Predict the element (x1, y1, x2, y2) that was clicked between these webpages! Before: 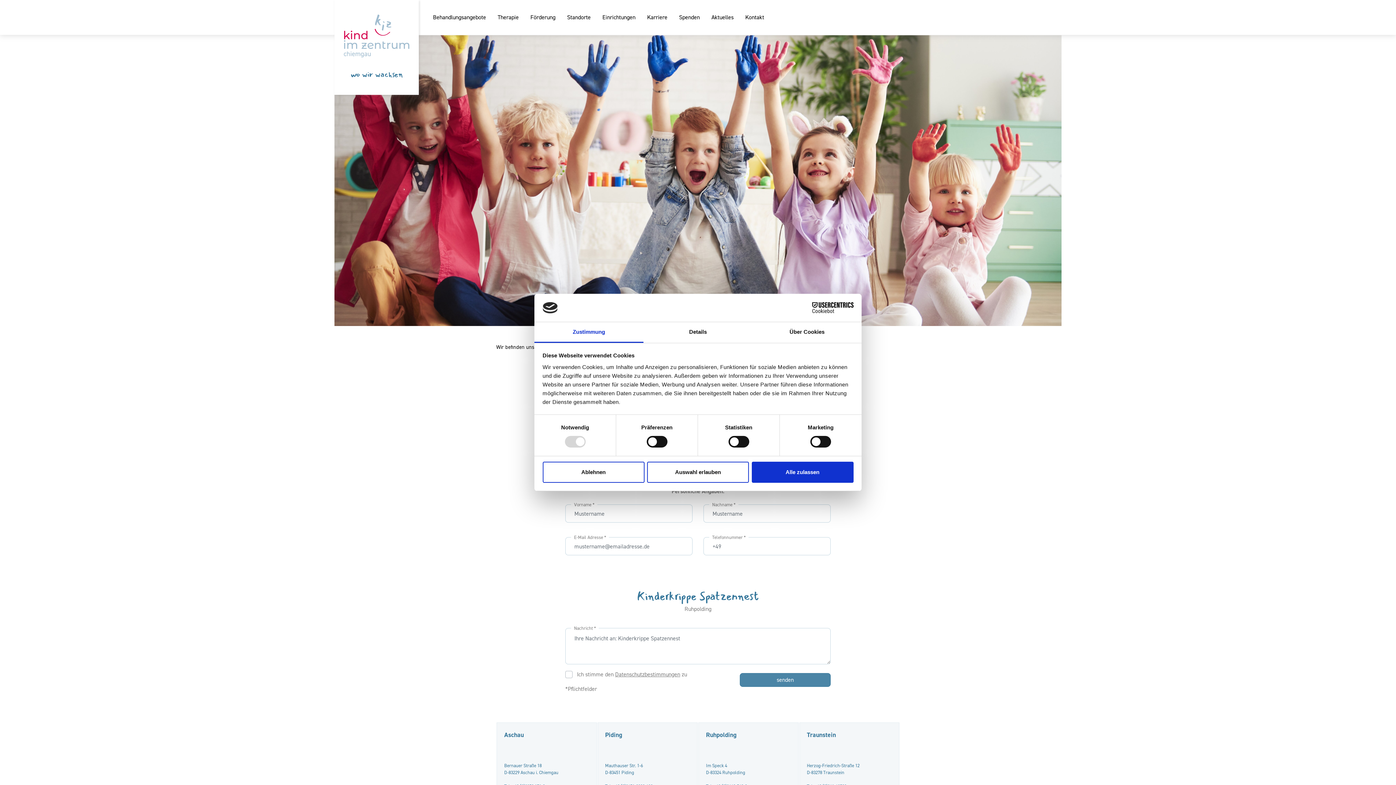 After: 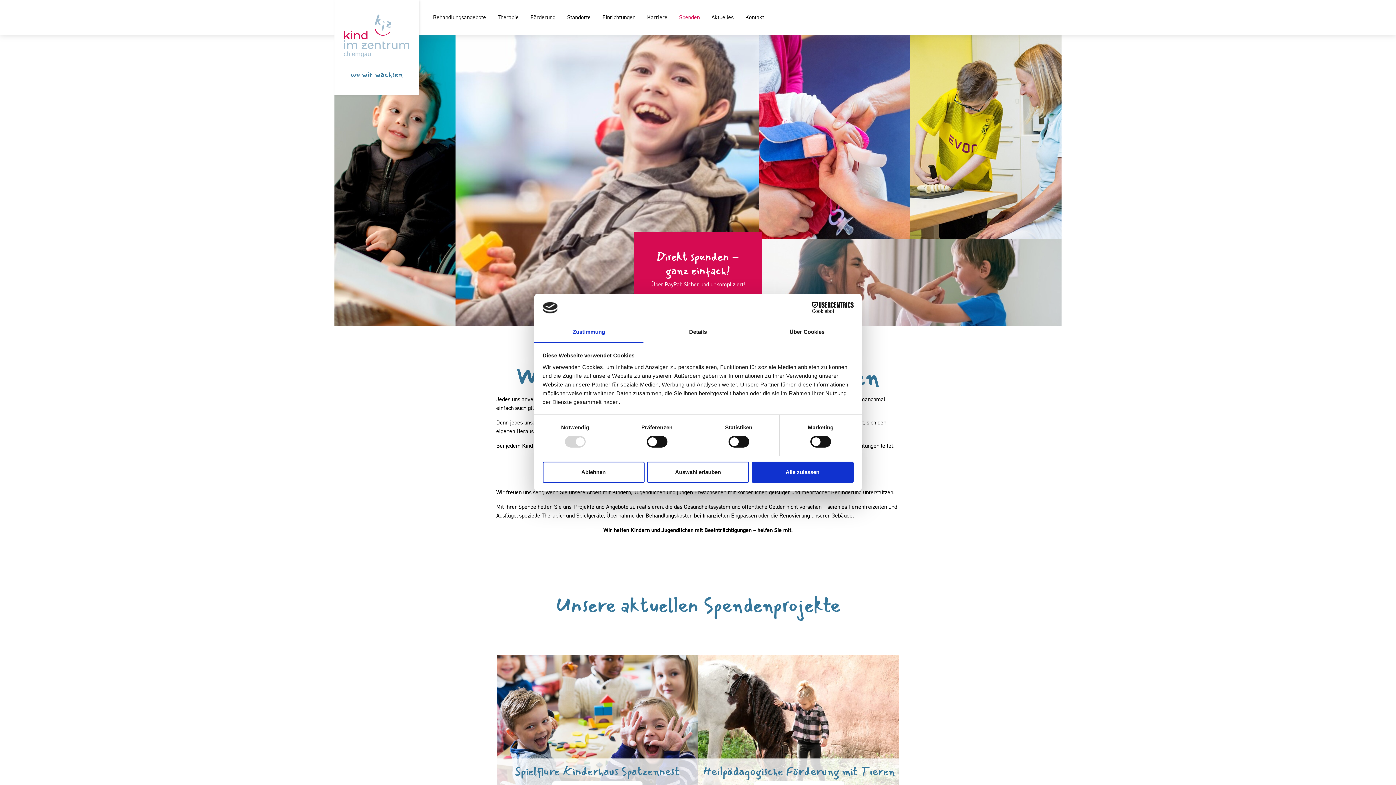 Action: bbox: (676, 10, 702, 24) label: Spenden